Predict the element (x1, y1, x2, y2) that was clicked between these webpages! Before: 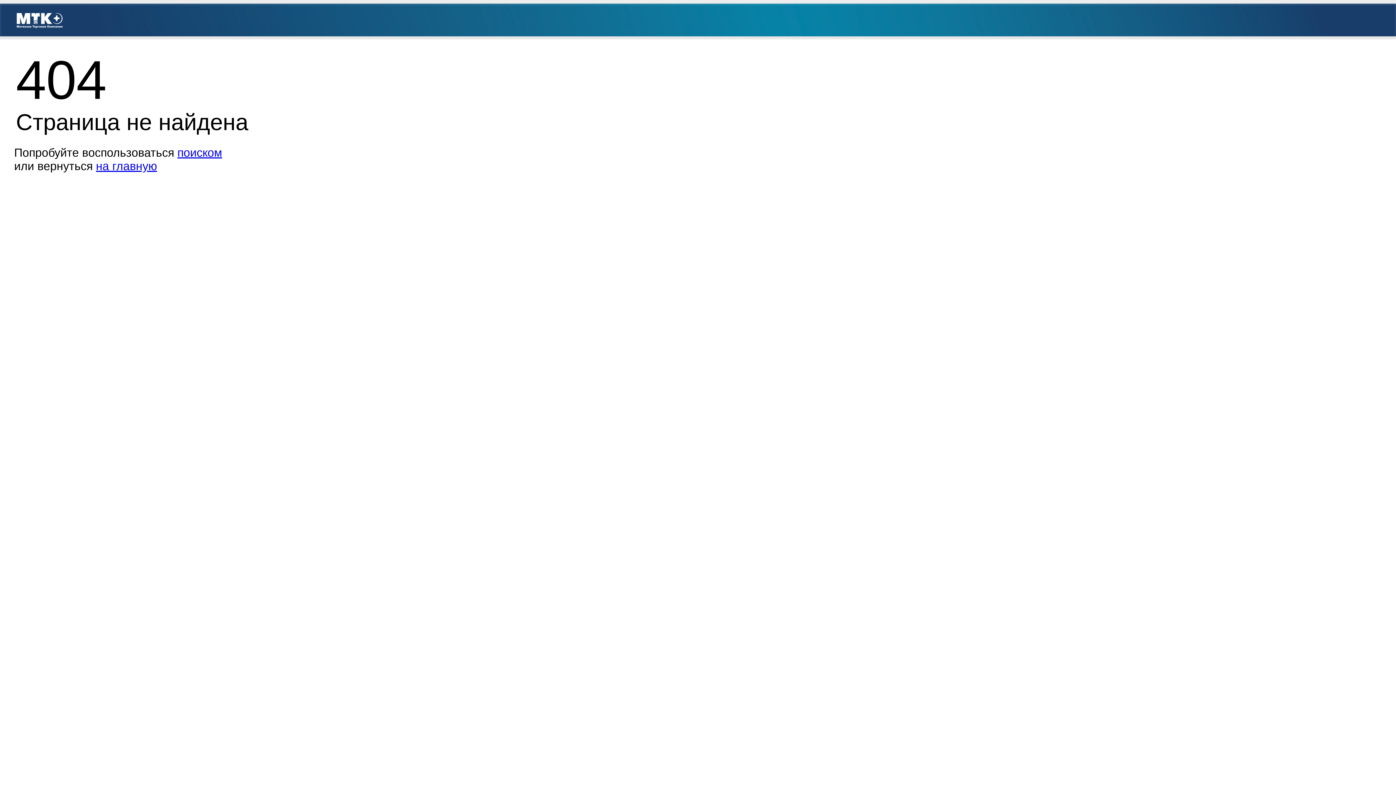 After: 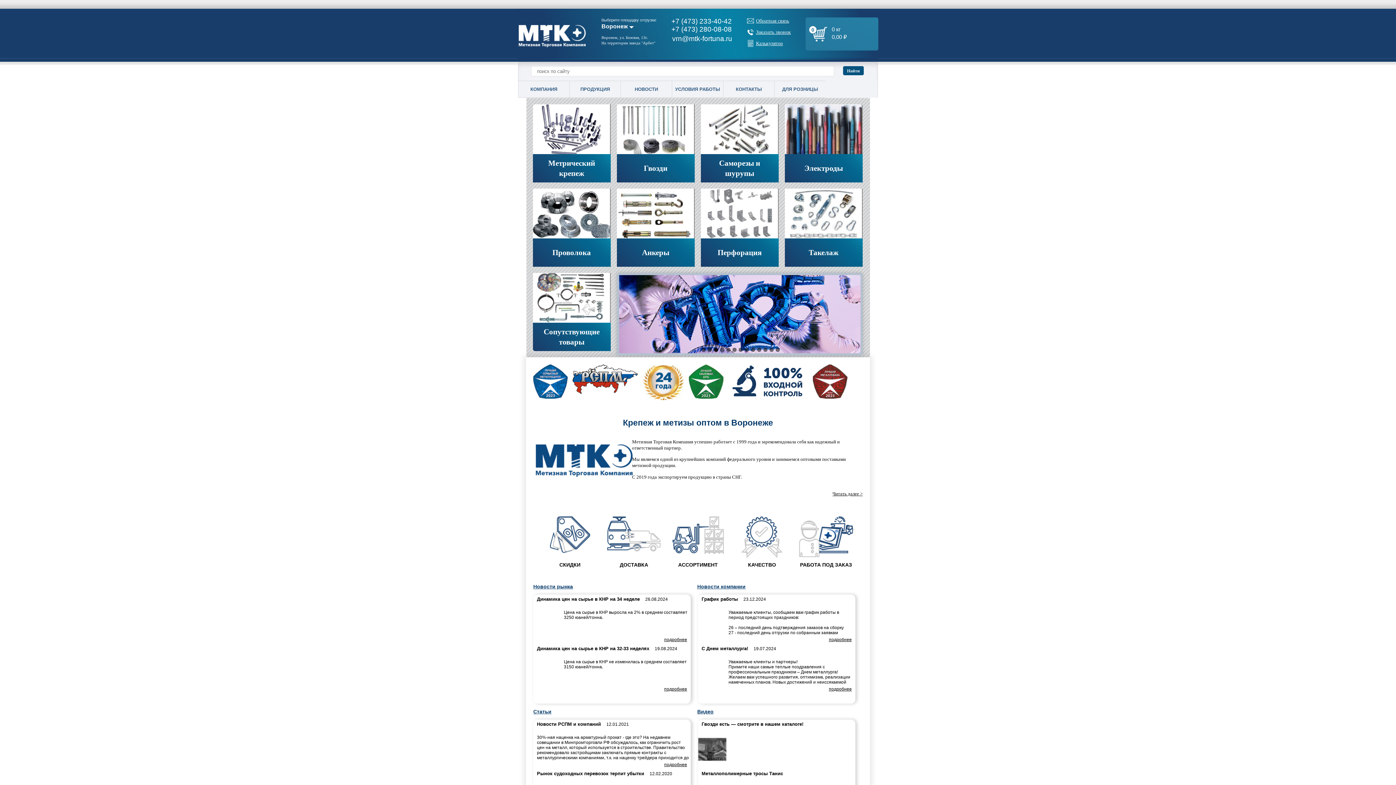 Action: bbox: (16, 26, 63, 33)